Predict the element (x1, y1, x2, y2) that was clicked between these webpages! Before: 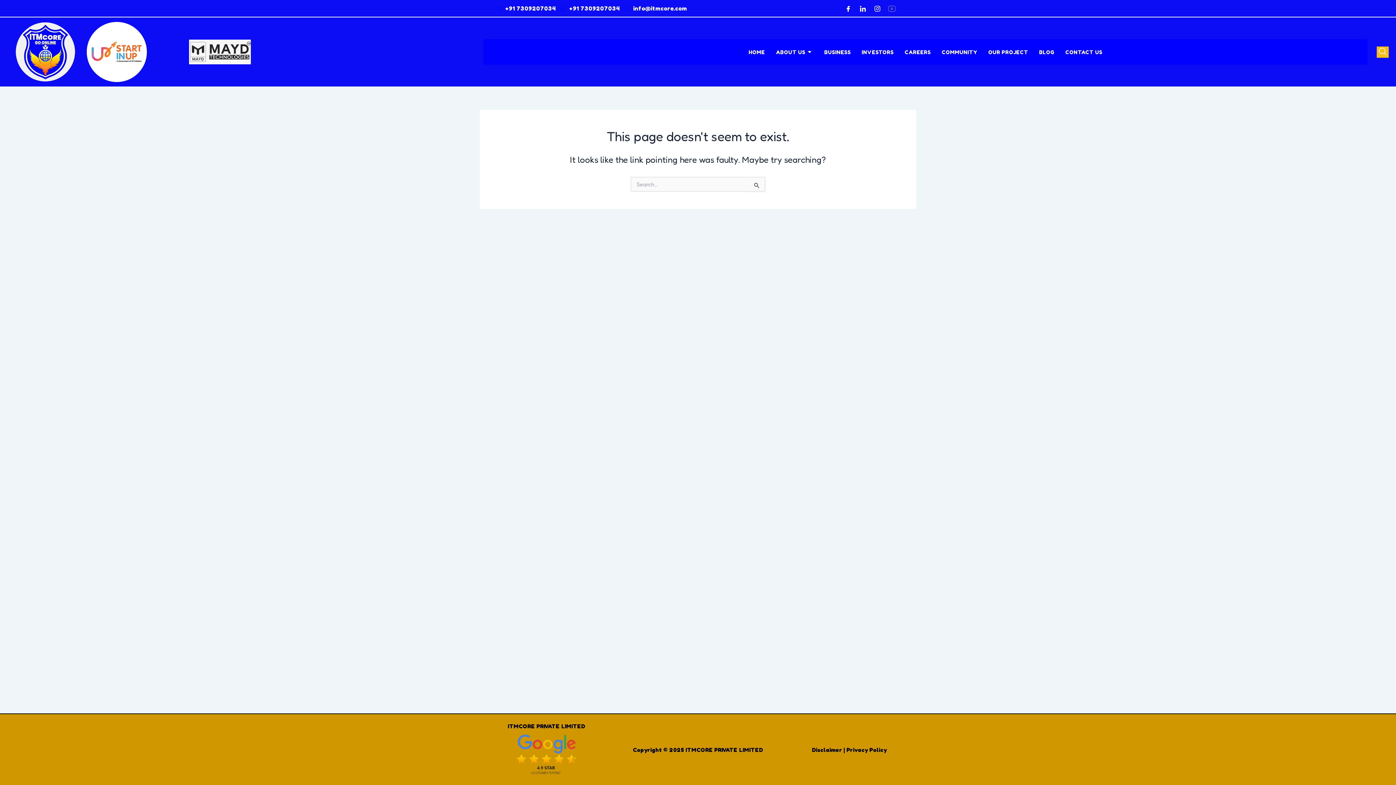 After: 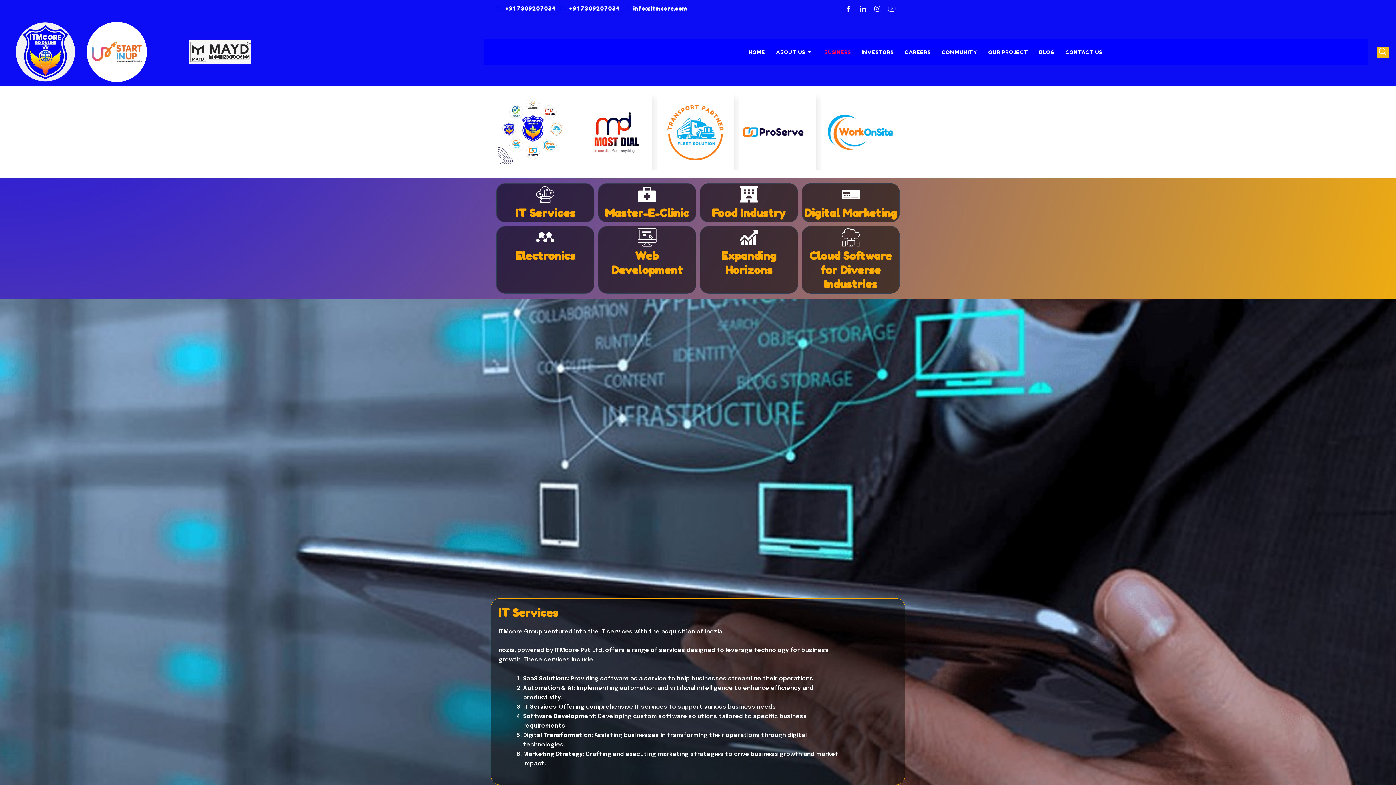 Action: label: BUSINESS bbox: (819, 39, 856, 64)